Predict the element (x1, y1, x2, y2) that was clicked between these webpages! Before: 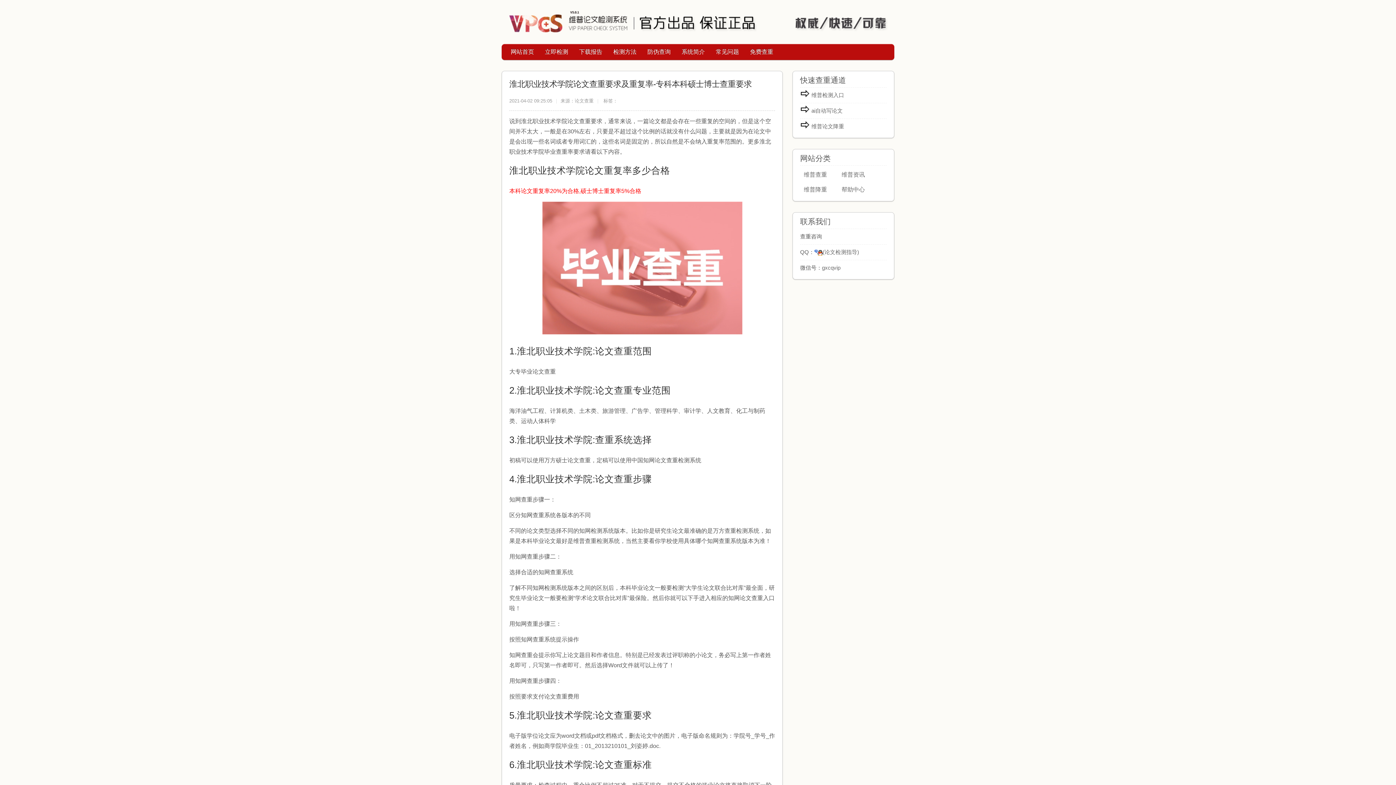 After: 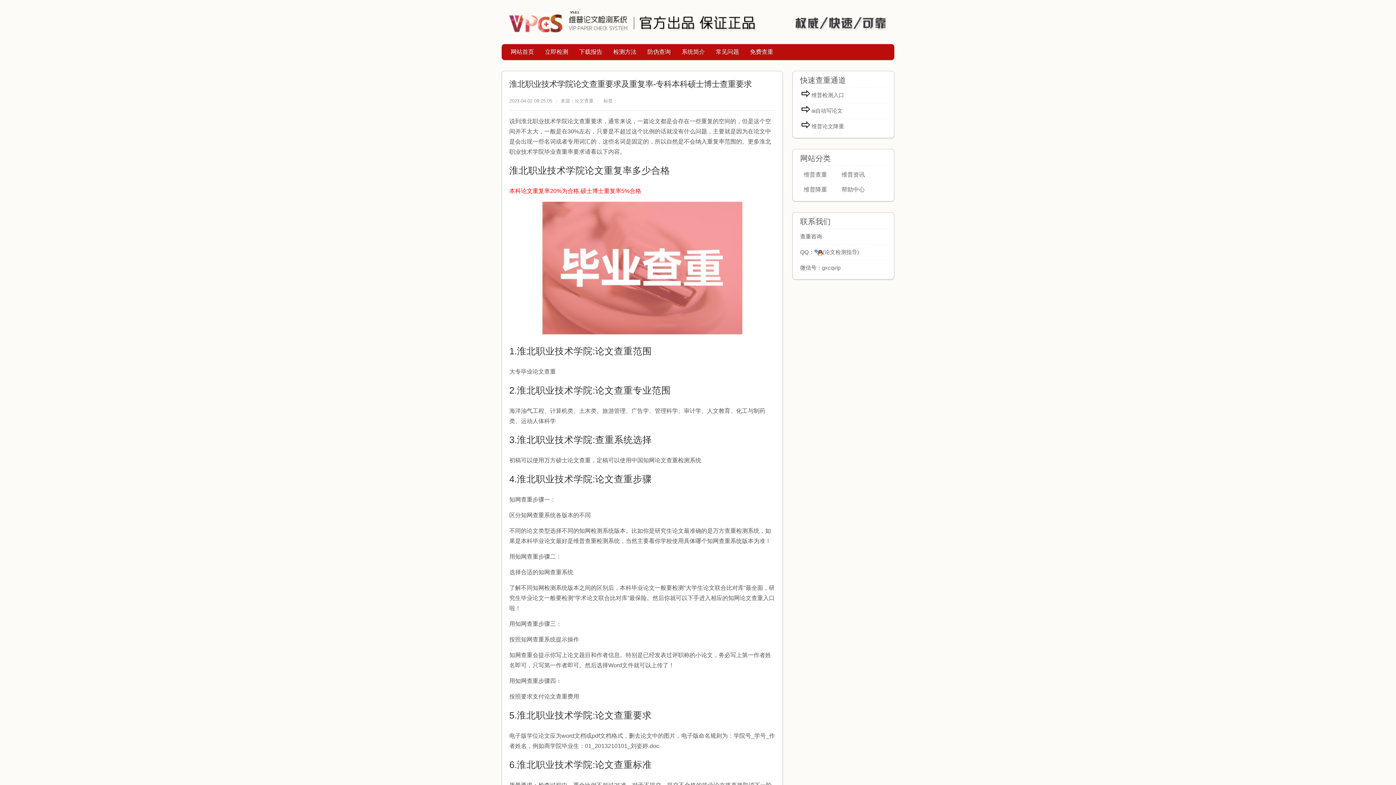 Action: bbox: (501, 38, 894, 44)